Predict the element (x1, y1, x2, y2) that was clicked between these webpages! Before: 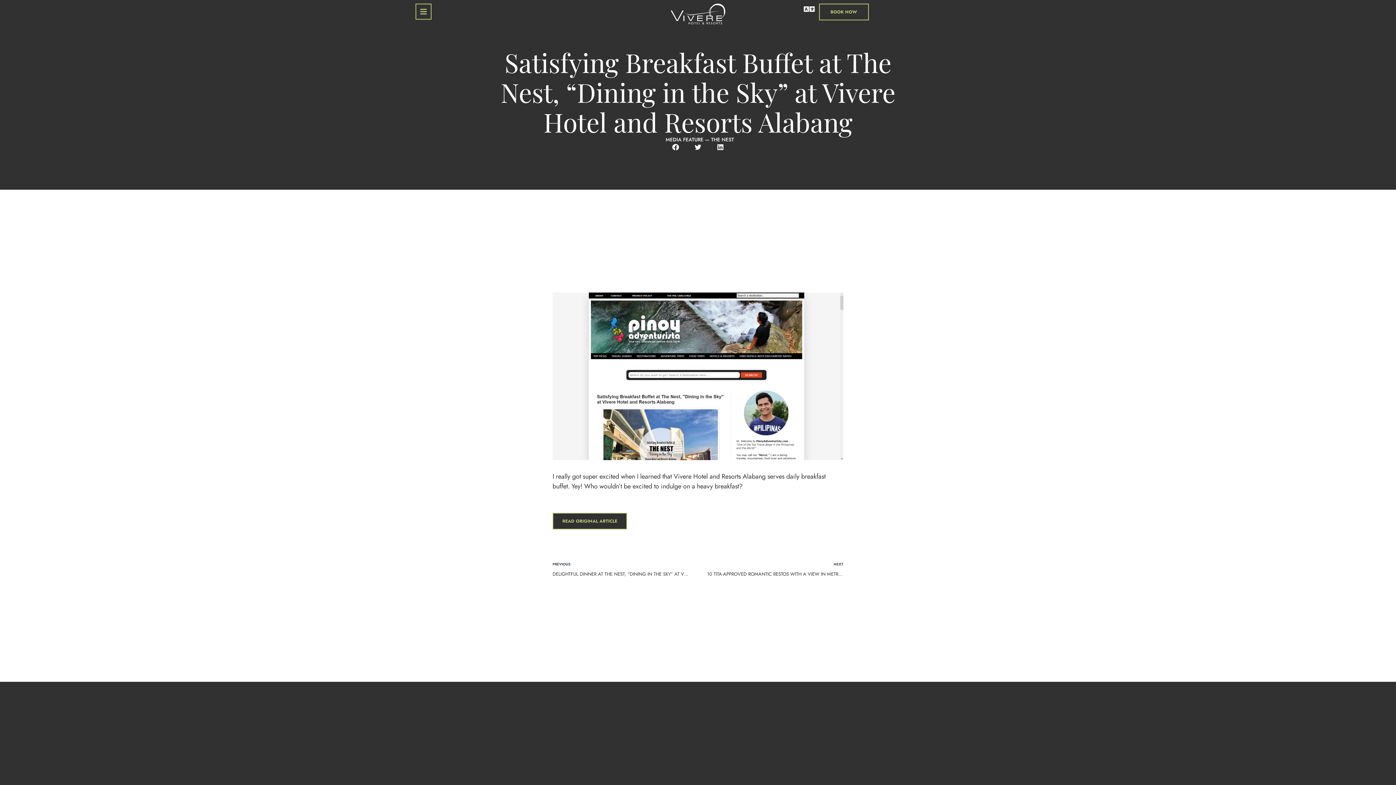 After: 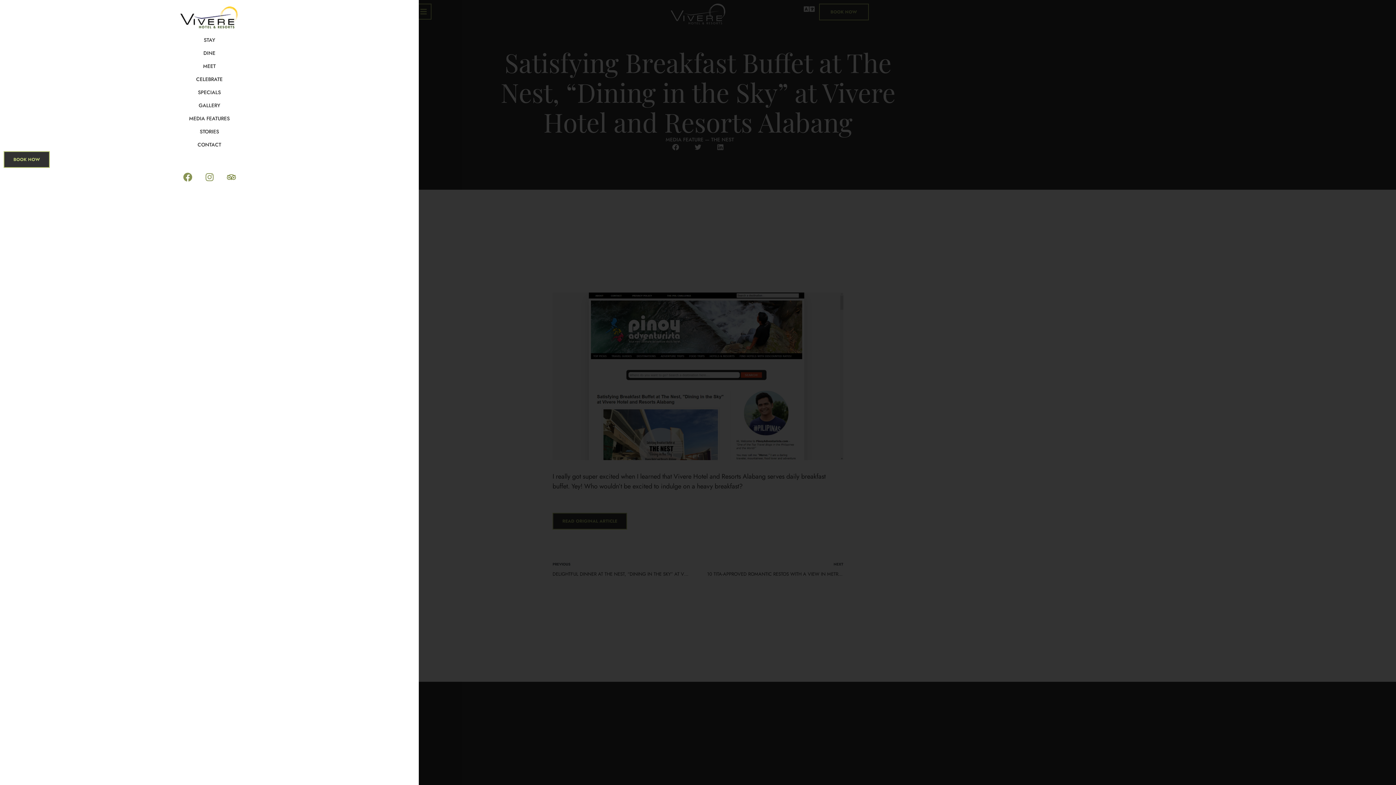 Action: bbox: (415, 3, 431, 19) label: Primary Menu